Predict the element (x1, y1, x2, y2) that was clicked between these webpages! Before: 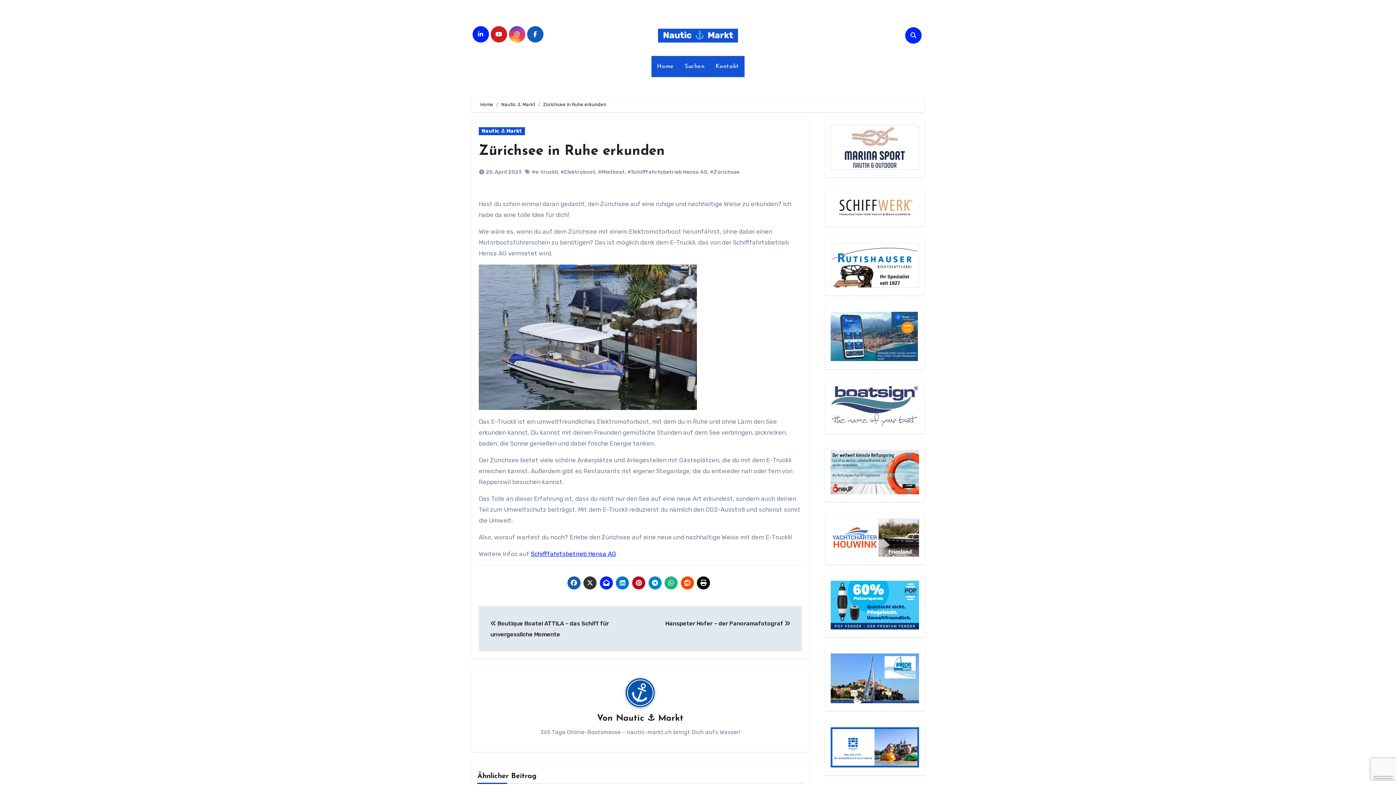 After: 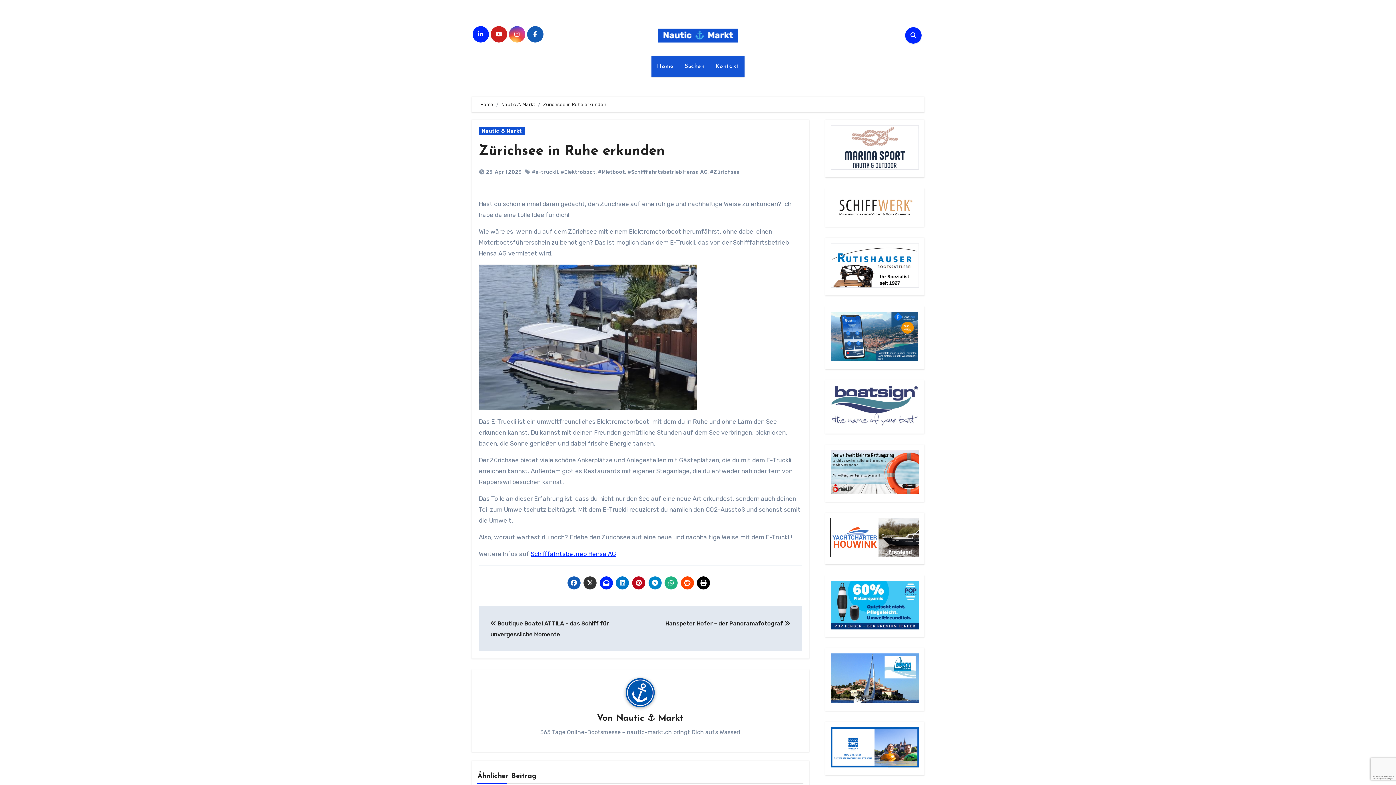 Action: bbox: (830, 518, 919, 557)